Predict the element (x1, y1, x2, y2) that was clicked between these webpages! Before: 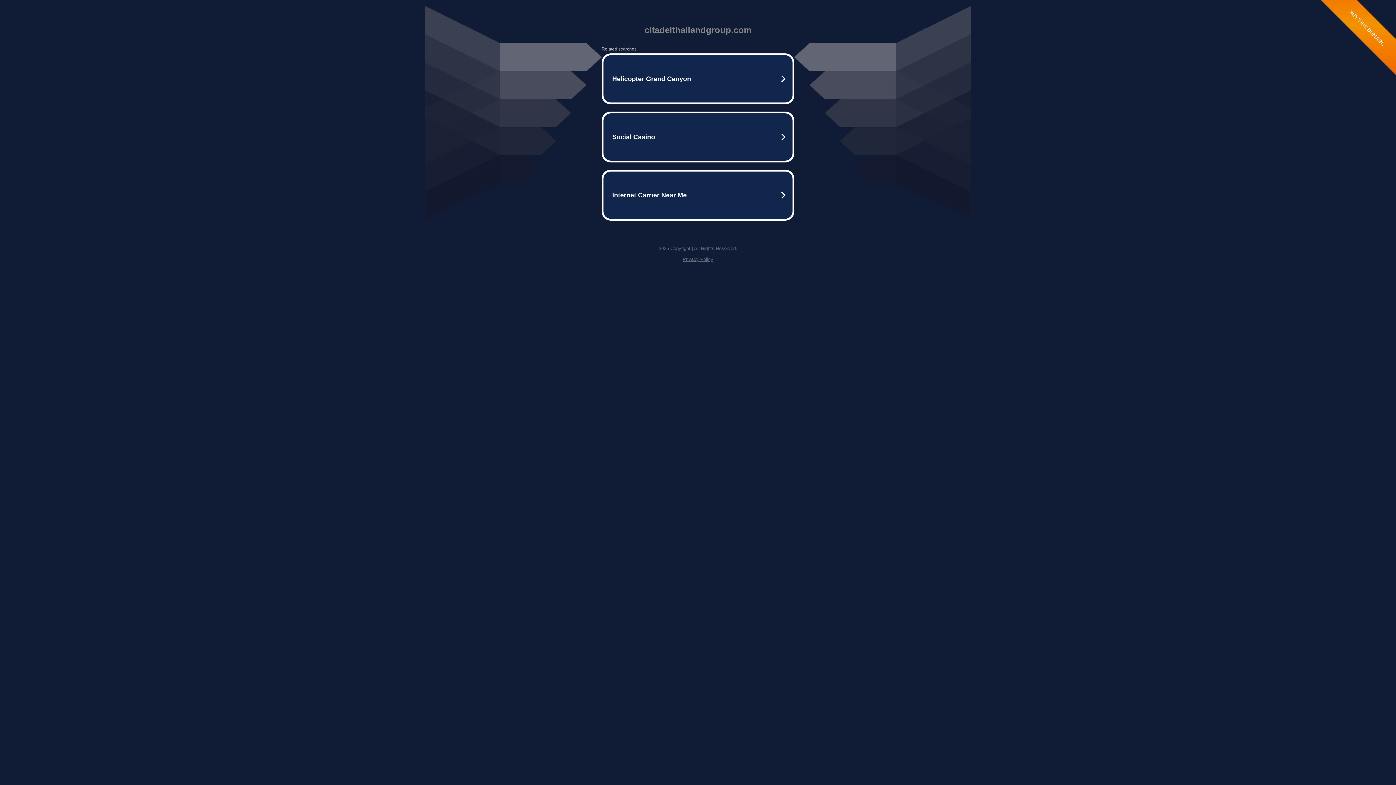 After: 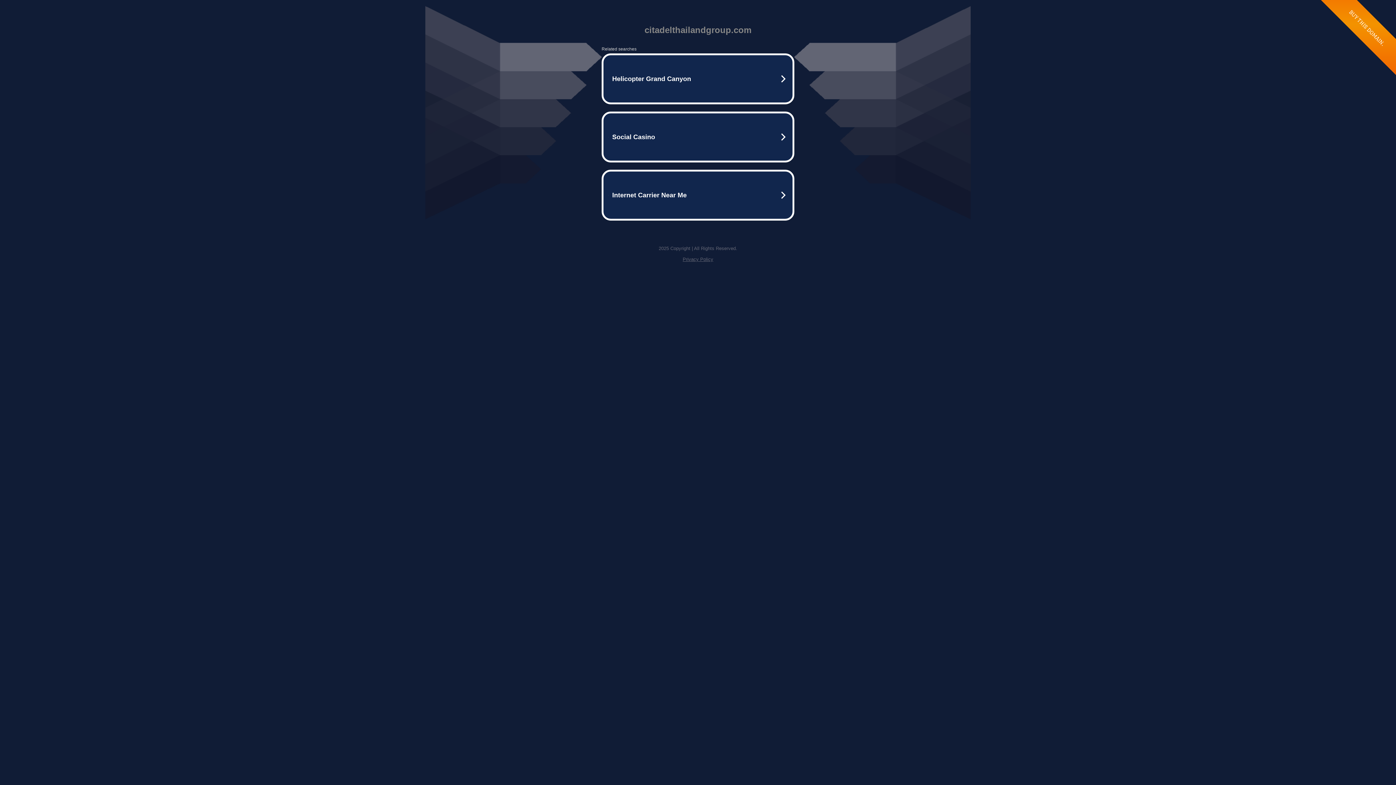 Action: label: Privacy Policy bbox: (682, 256, 713, 262)